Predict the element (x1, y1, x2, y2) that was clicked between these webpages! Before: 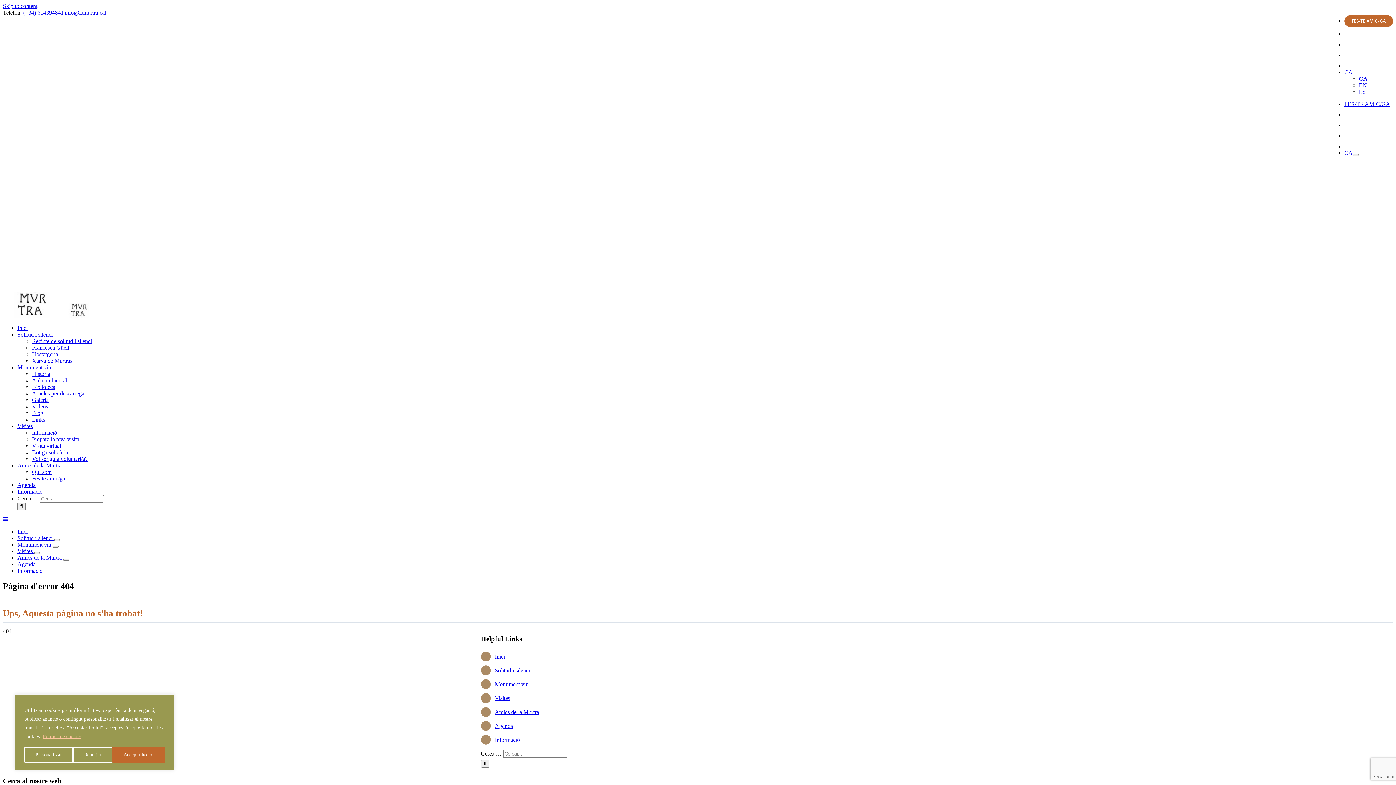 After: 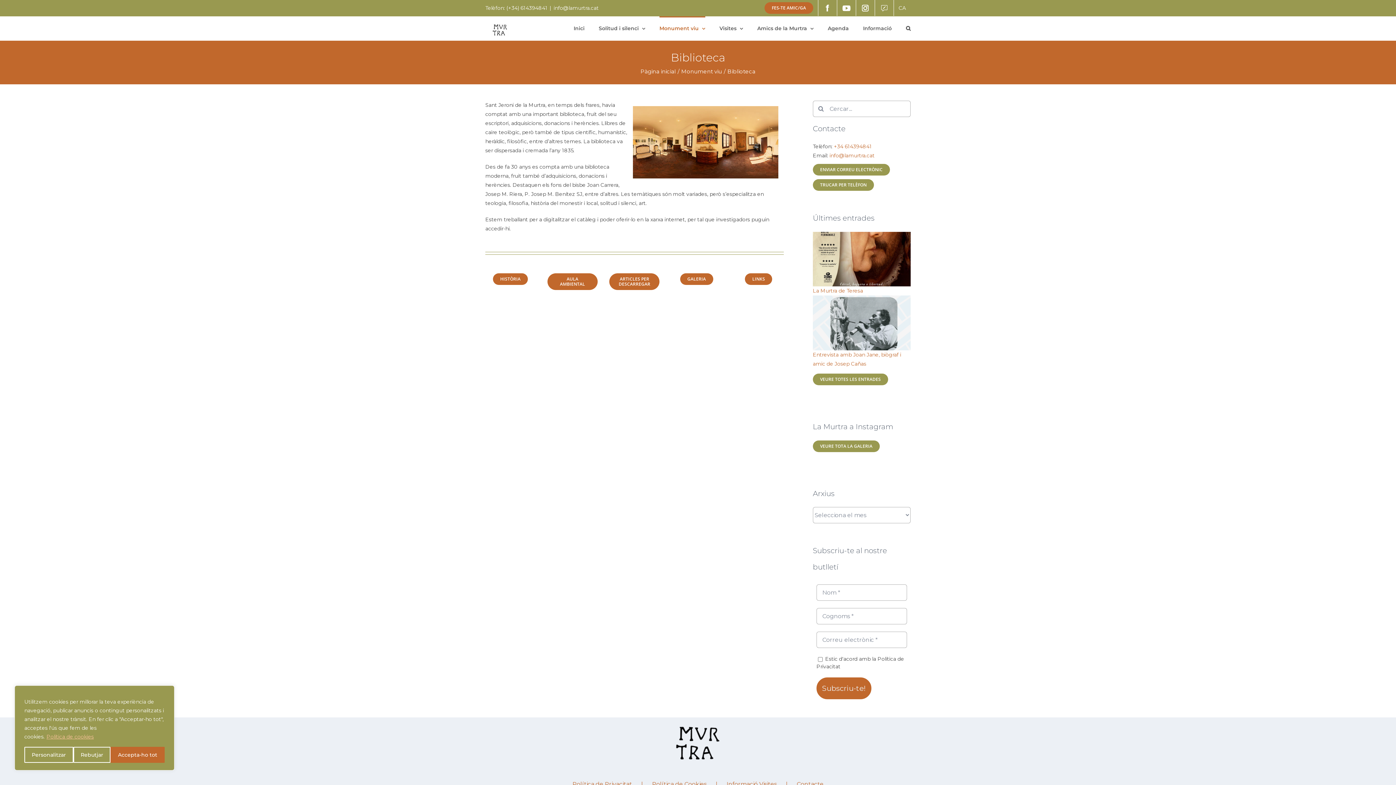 Action: bbox: (32, 384, 55, 390) label: Biblioteca